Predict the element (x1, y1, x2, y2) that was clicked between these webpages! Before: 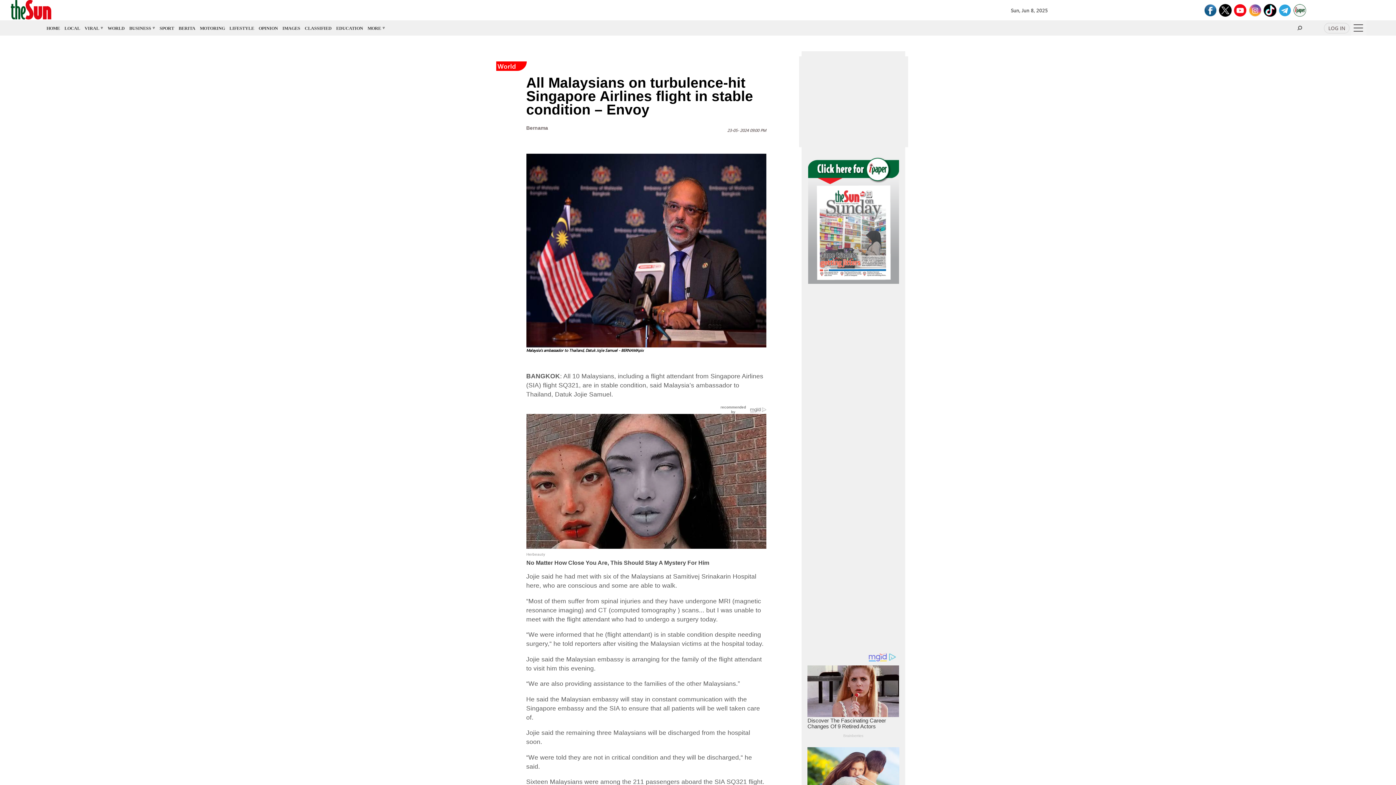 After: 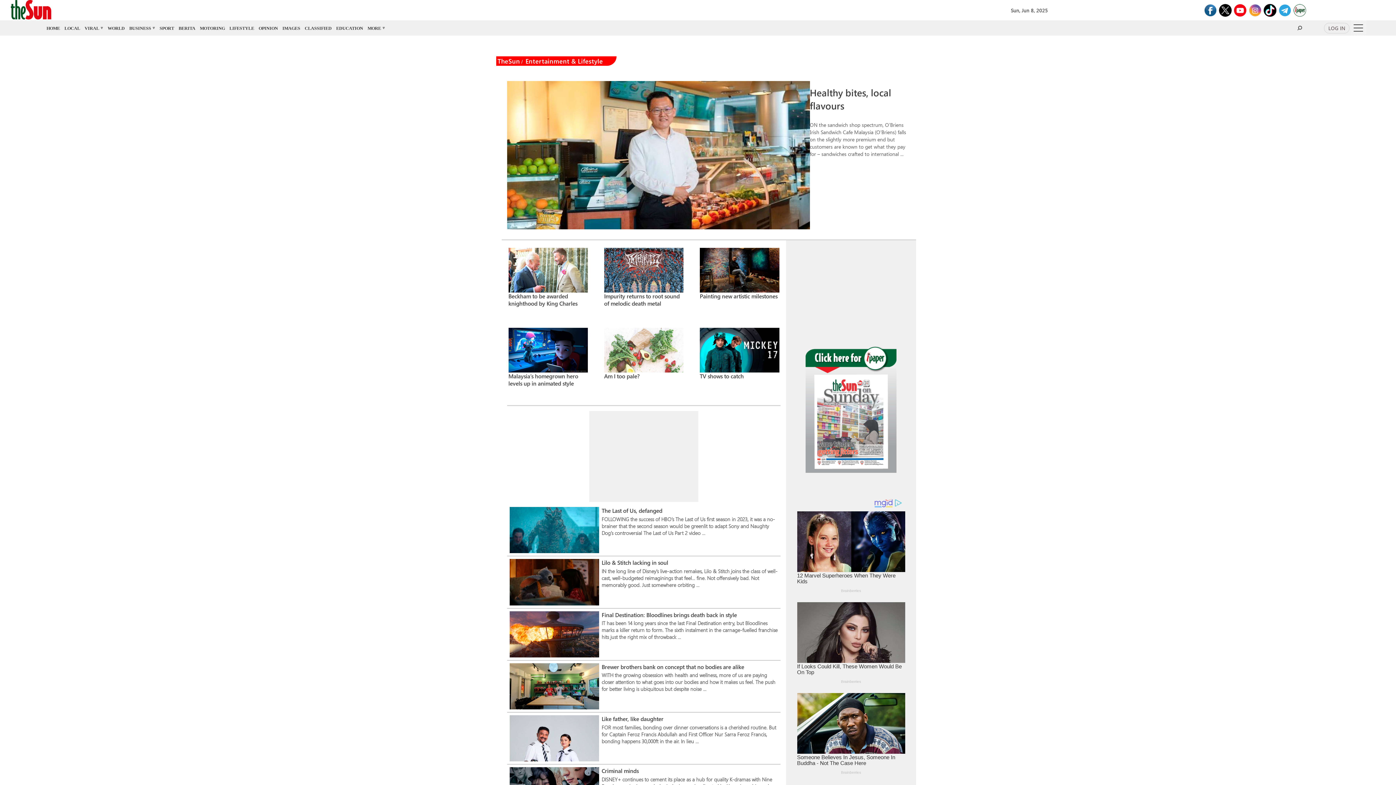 Action: bbox: (229, 25, 254, 30) label: LIFESTYLE